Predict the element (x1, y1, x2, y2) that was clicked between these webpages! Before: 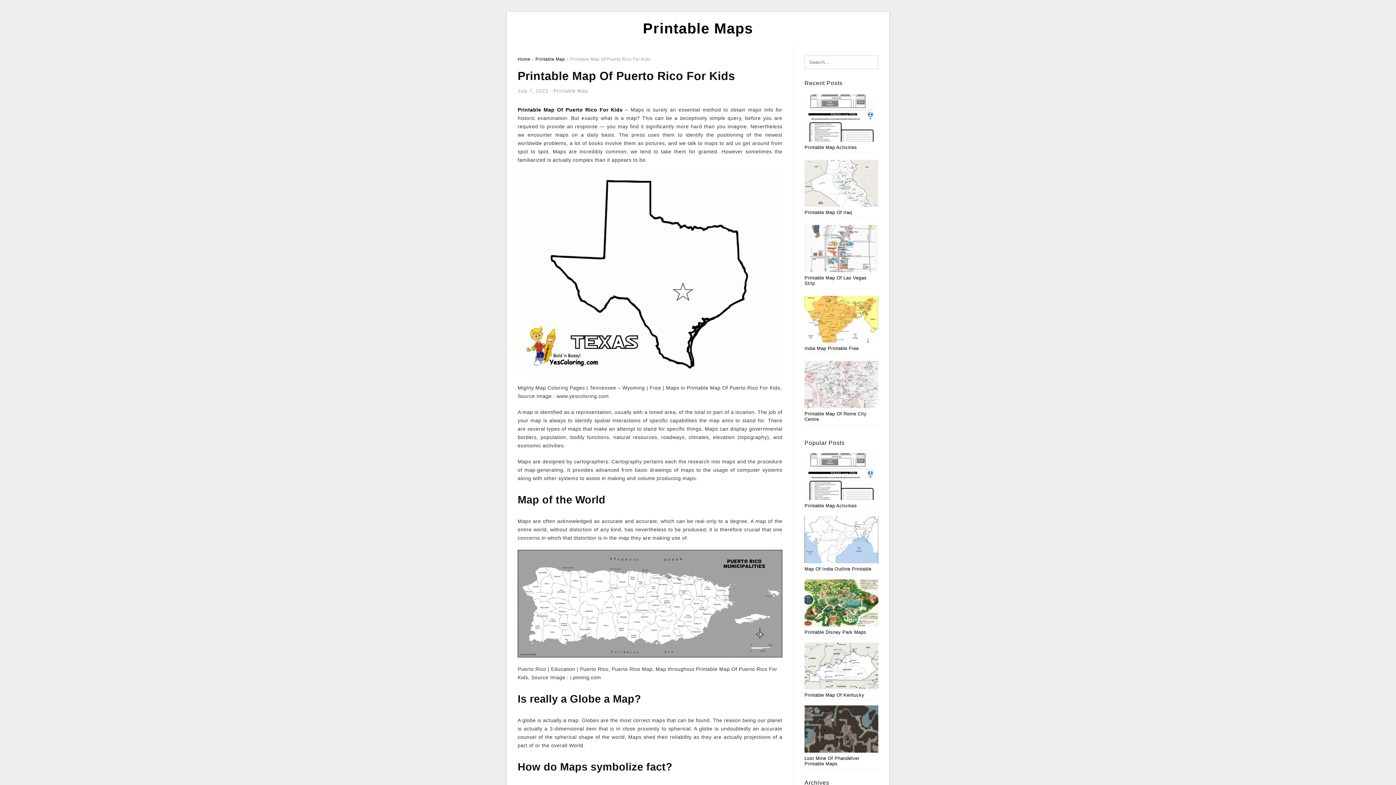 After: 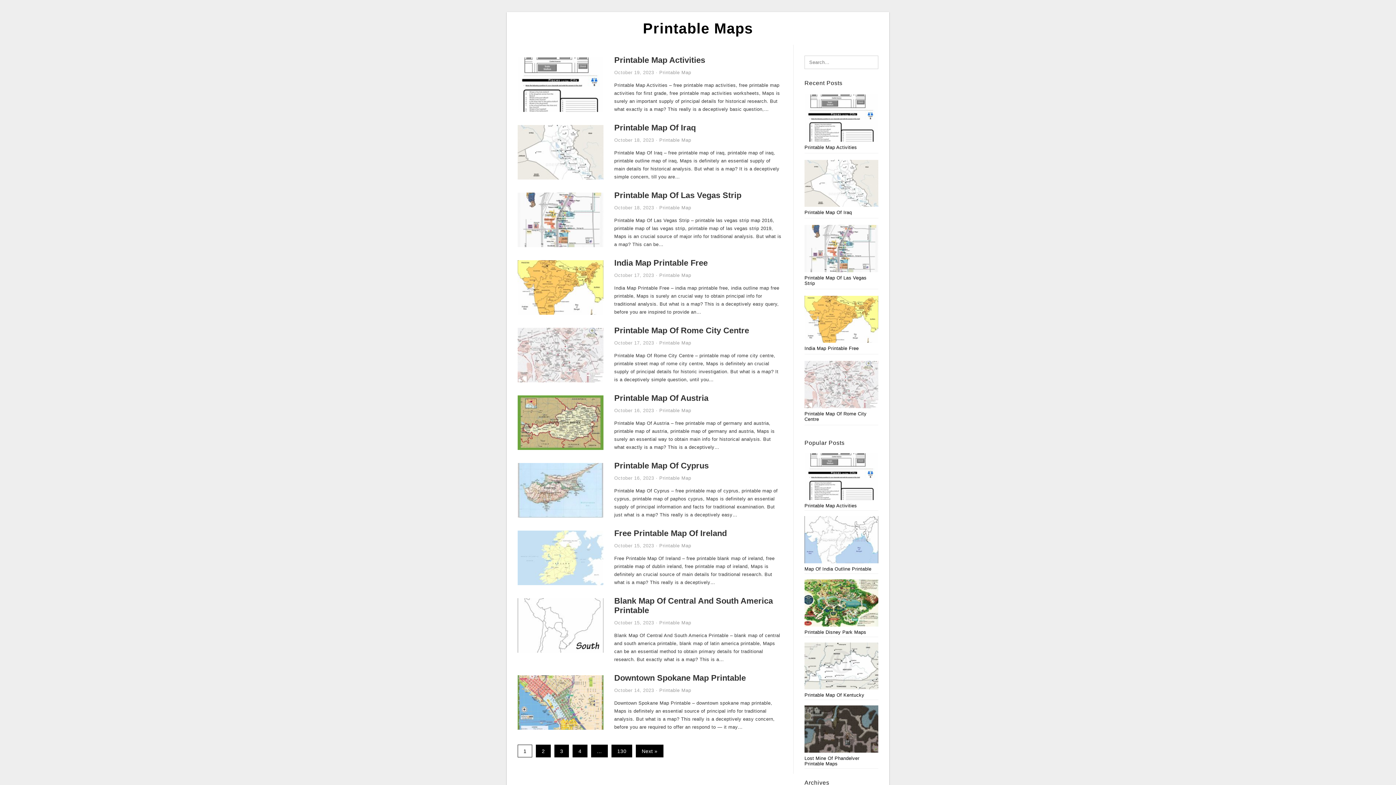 Action: label: Printable Maps bbox: (643, 20, 753, 36)